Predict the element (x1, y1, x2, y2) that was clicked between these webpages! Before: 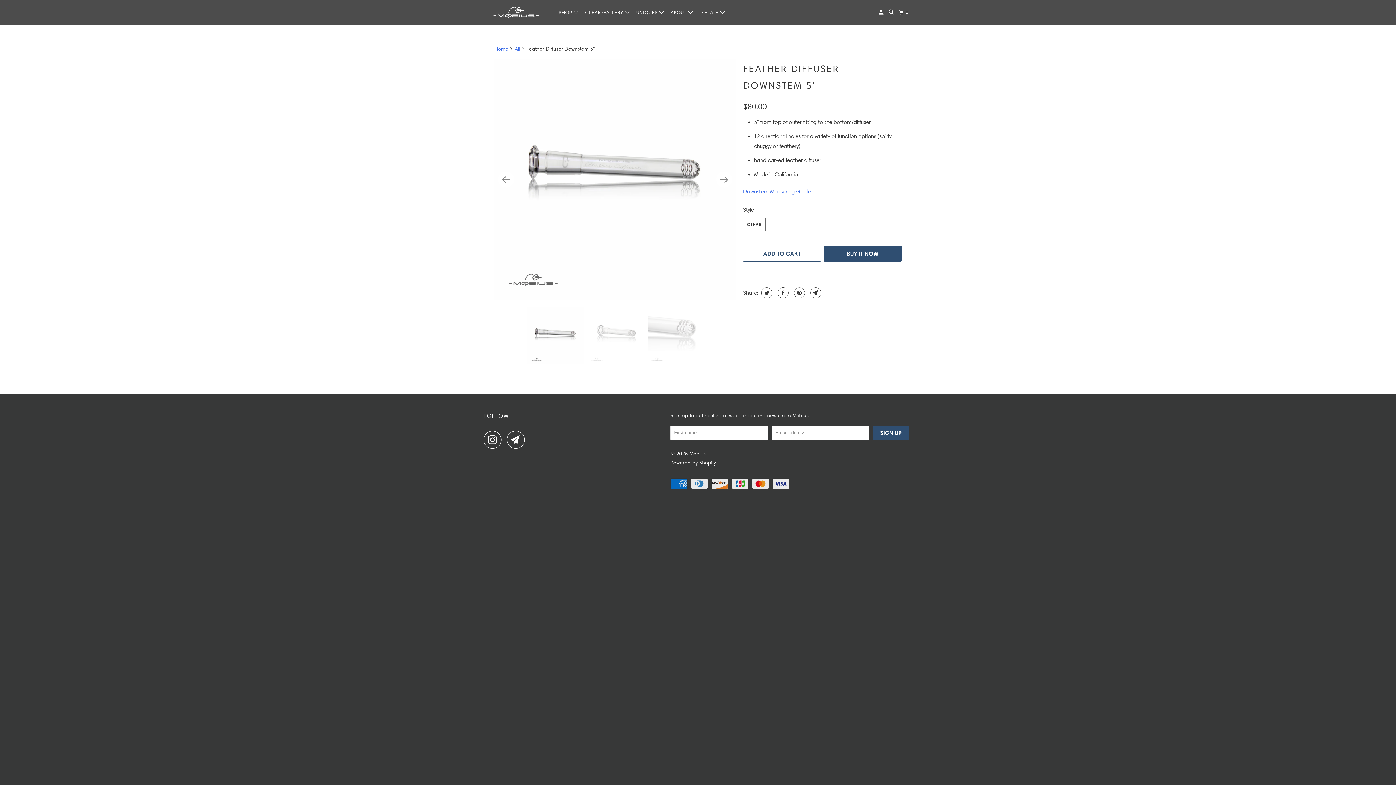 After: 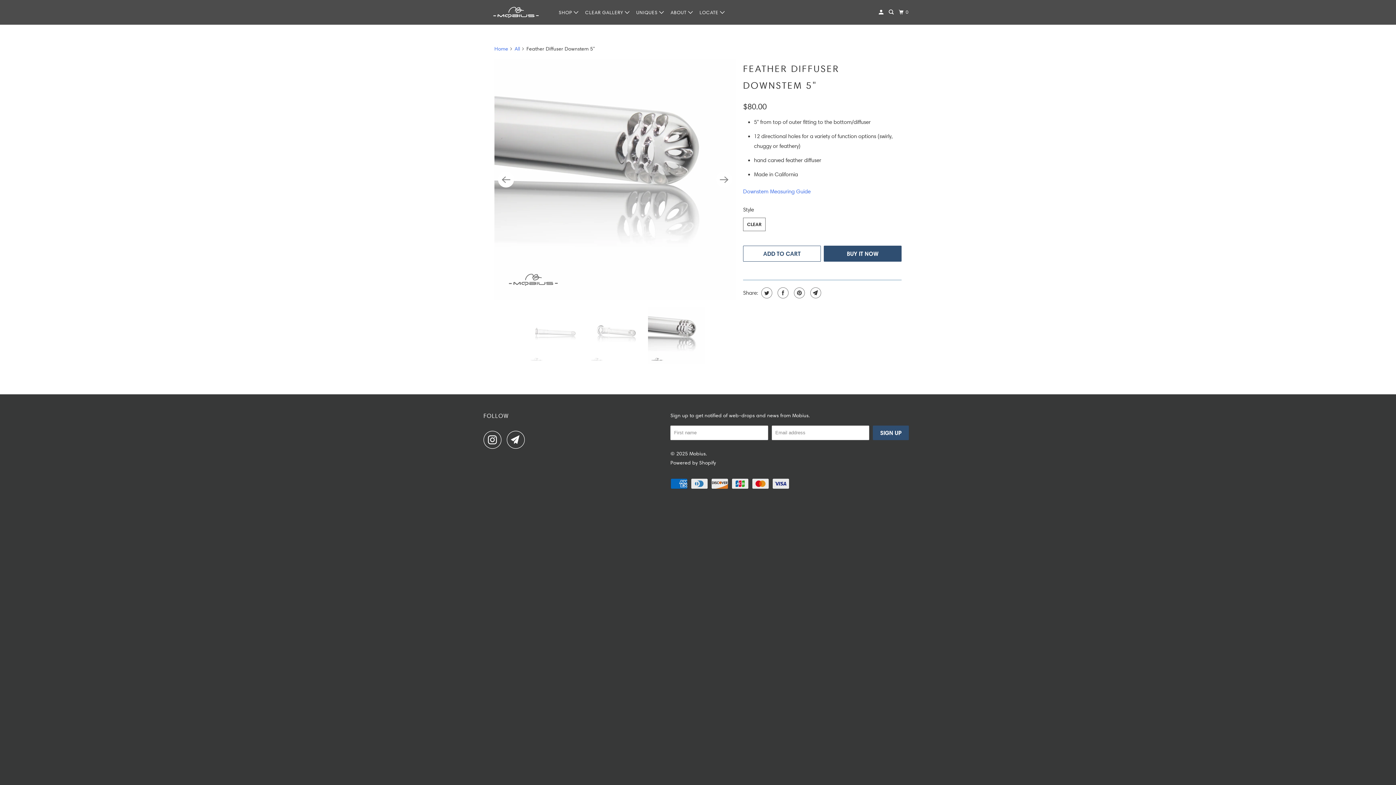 Action: label: Previous bbox: (498, 171, 514, 187)